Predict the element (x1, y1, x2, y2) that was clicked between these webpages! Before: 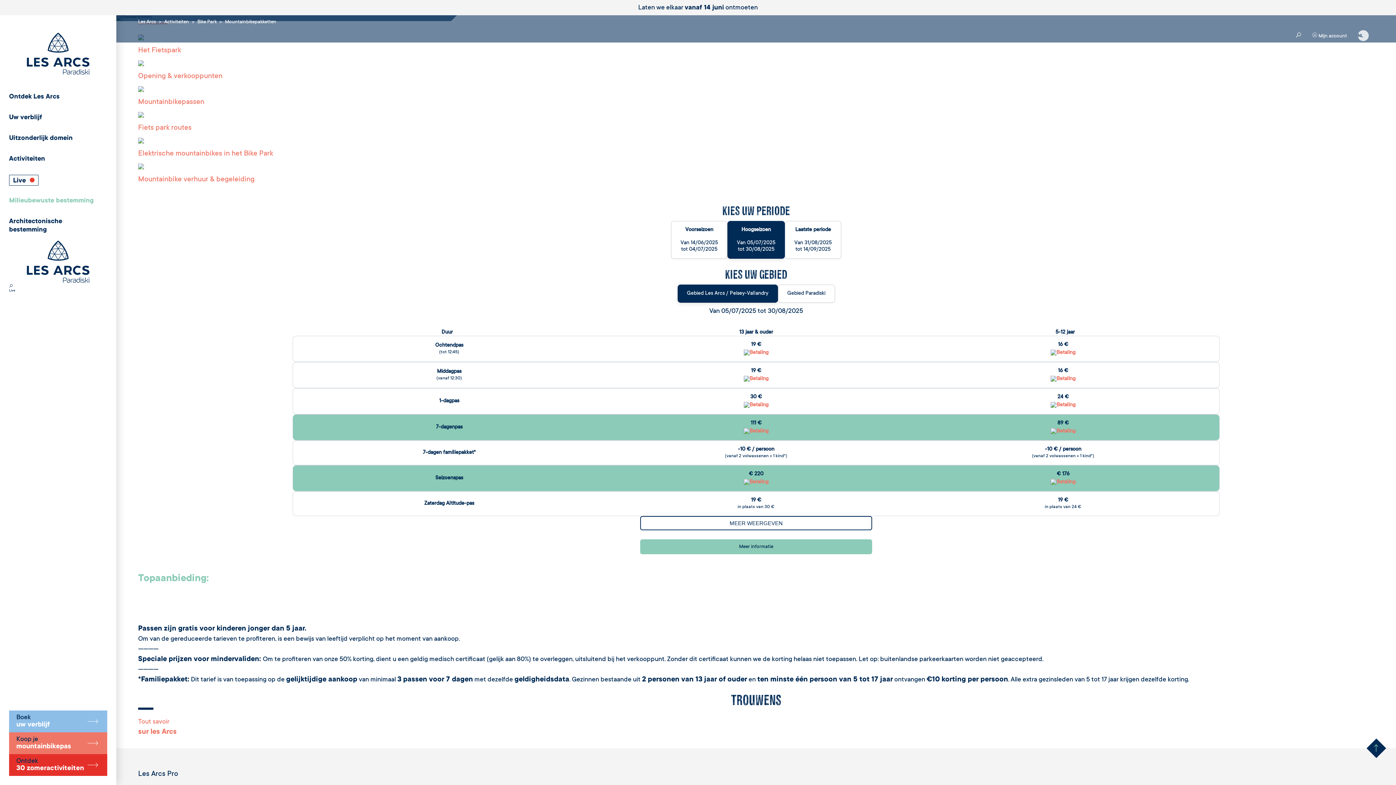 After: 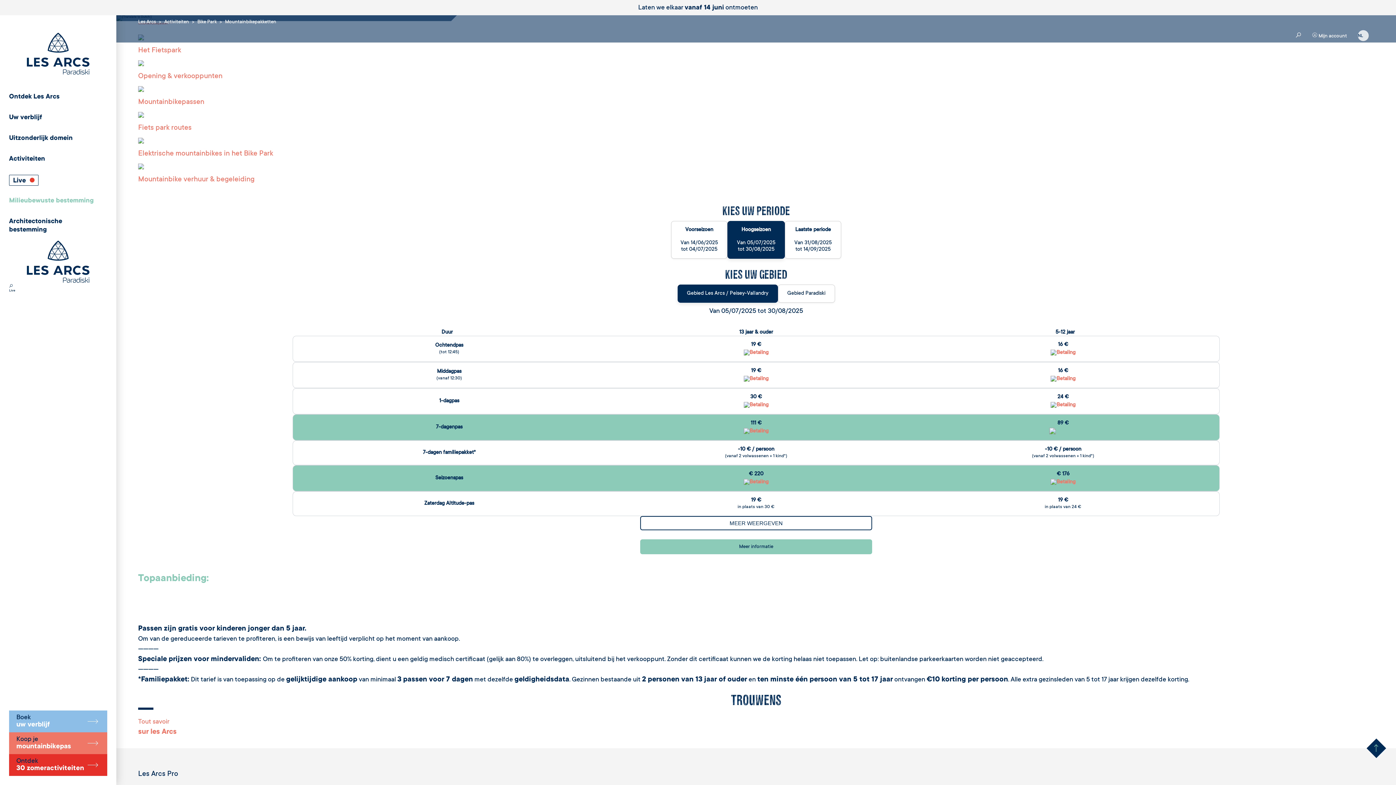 Action: bbox: (910, 428, 1215, 434)